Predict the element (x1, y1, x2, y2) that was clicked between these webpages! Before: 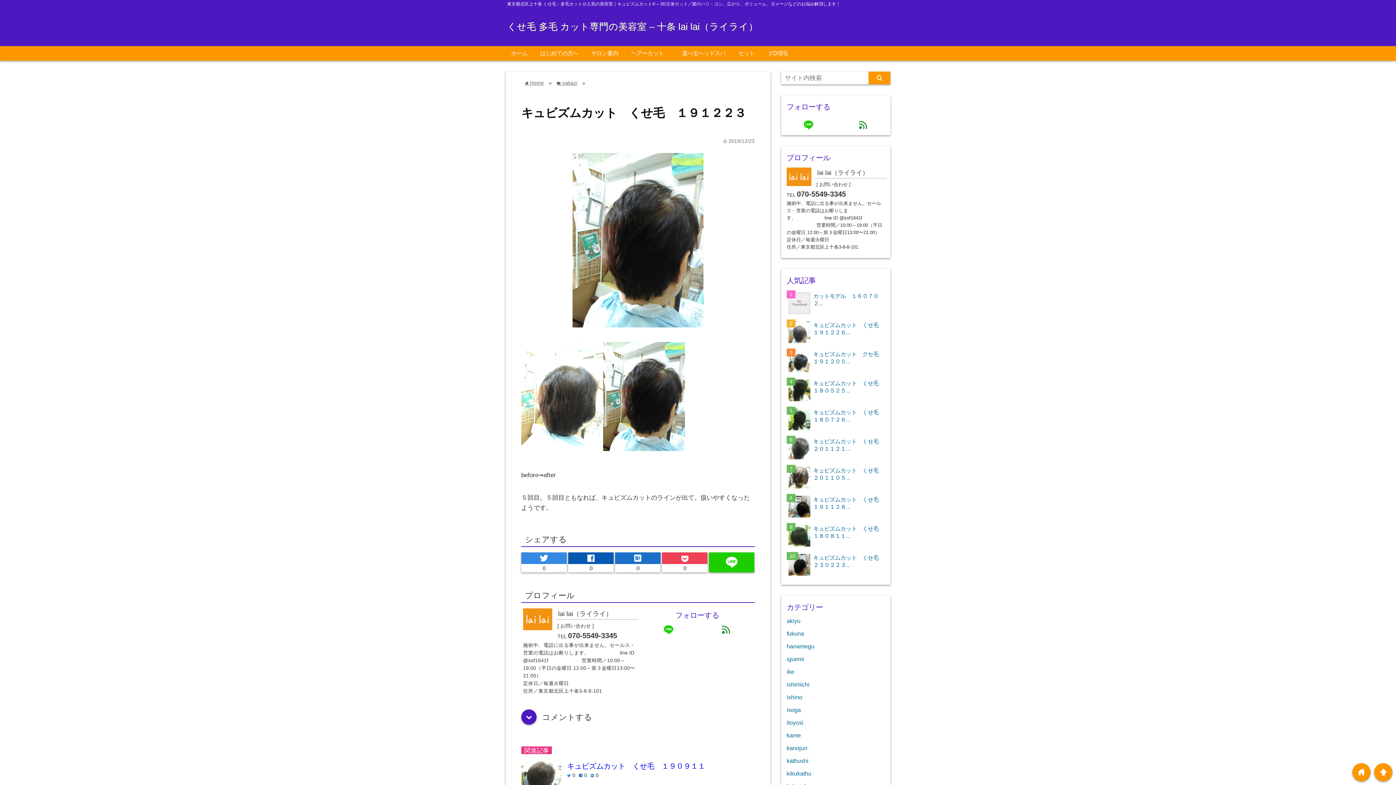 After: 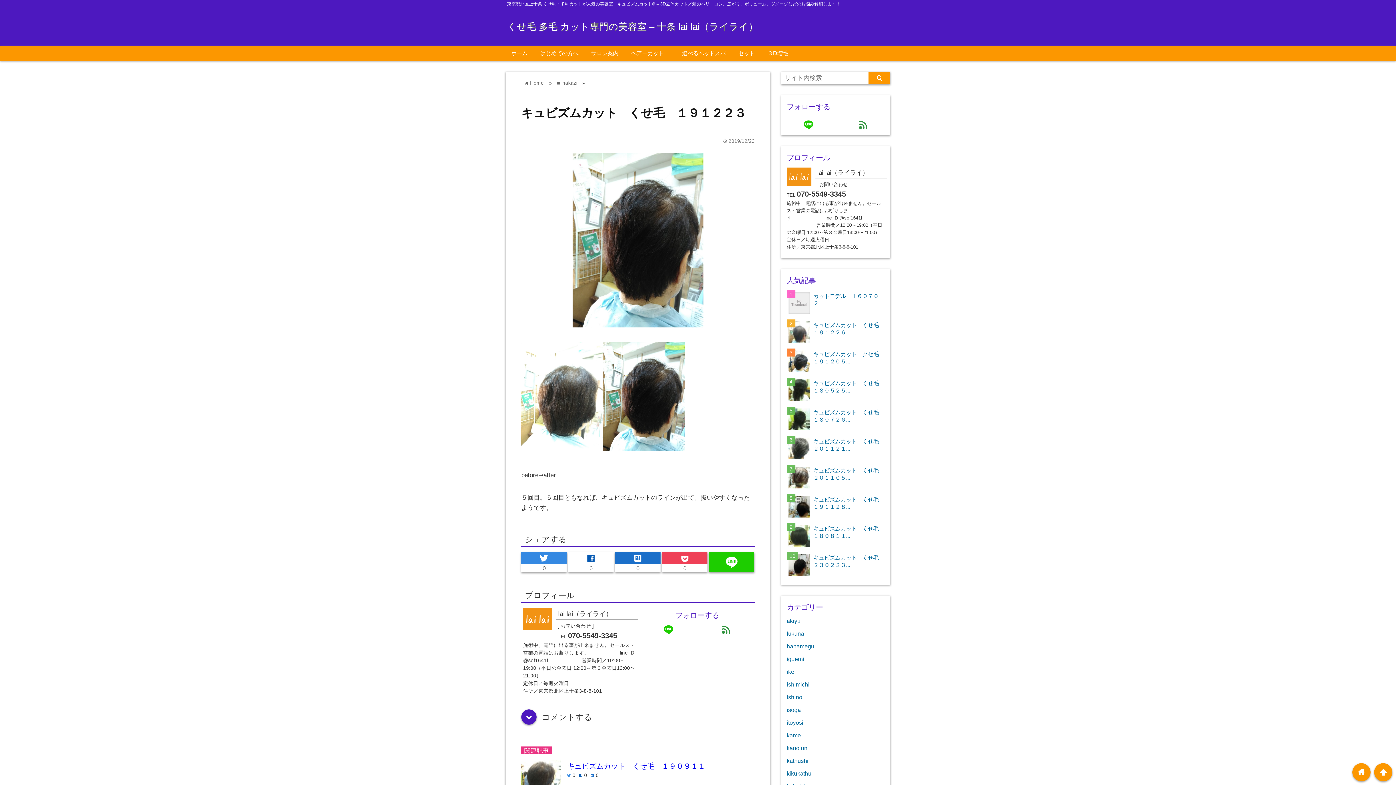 Action: label: facebook bbox: (568, 552, 613, 564)